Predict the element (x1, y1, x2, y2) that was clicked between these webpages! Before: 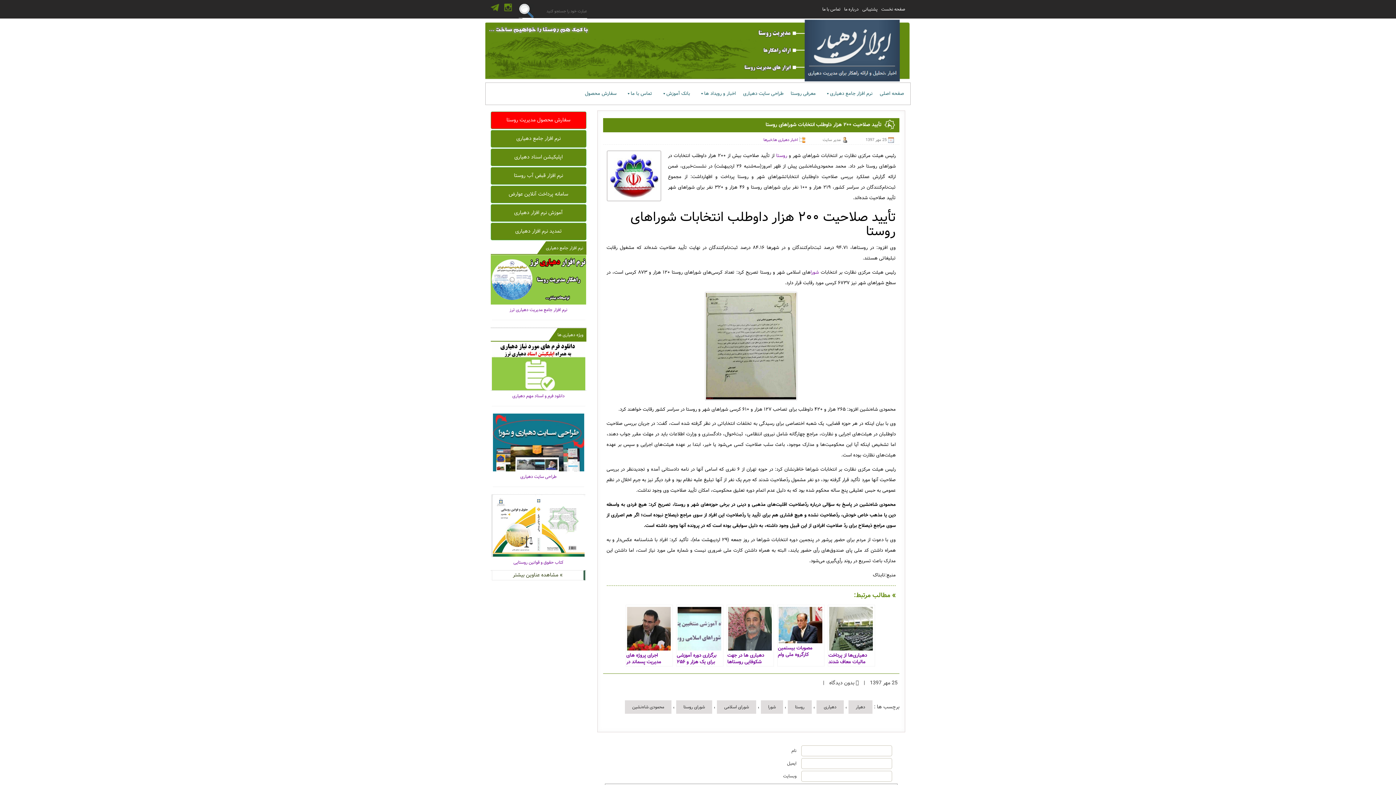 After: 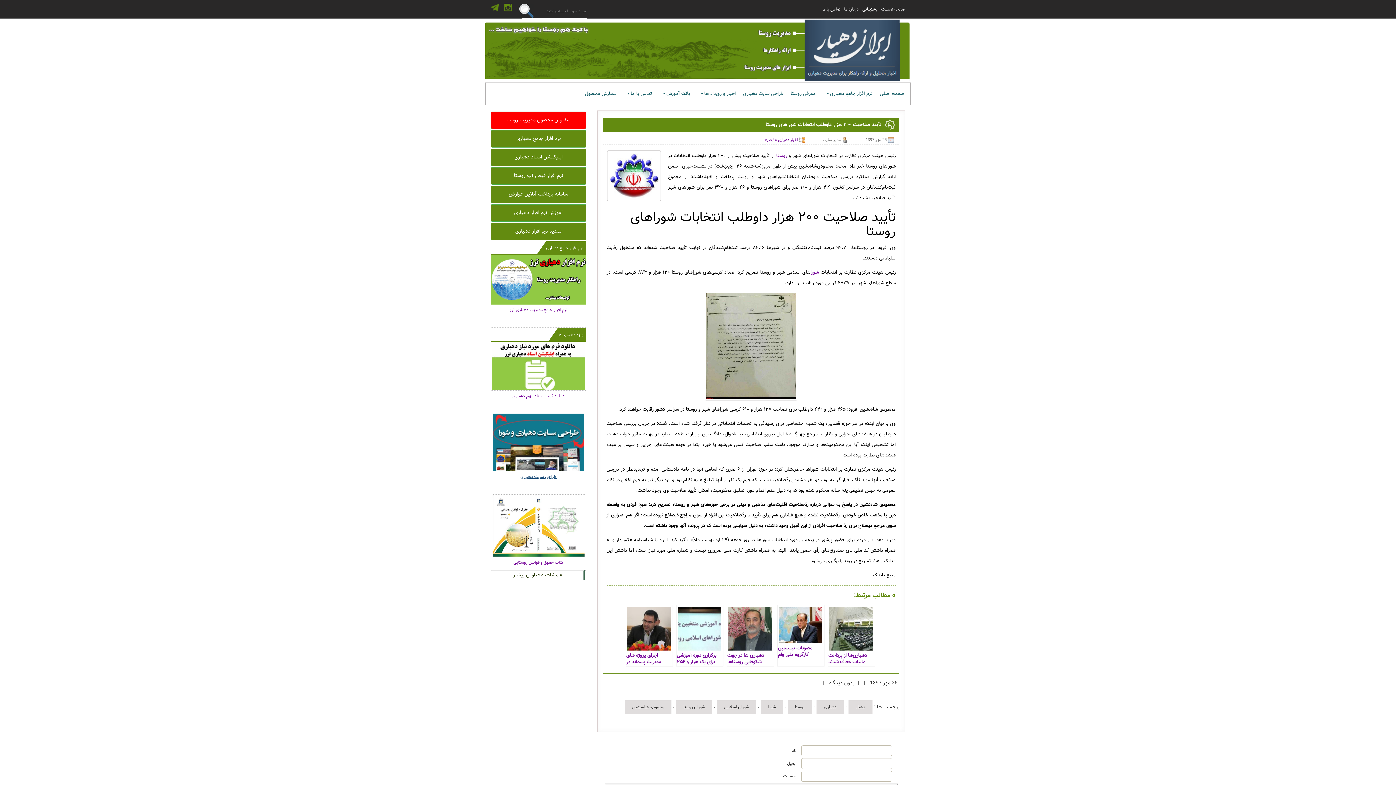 Action: label: طراحی سایت دهیاری bbox: (520, 473, 556, 480)